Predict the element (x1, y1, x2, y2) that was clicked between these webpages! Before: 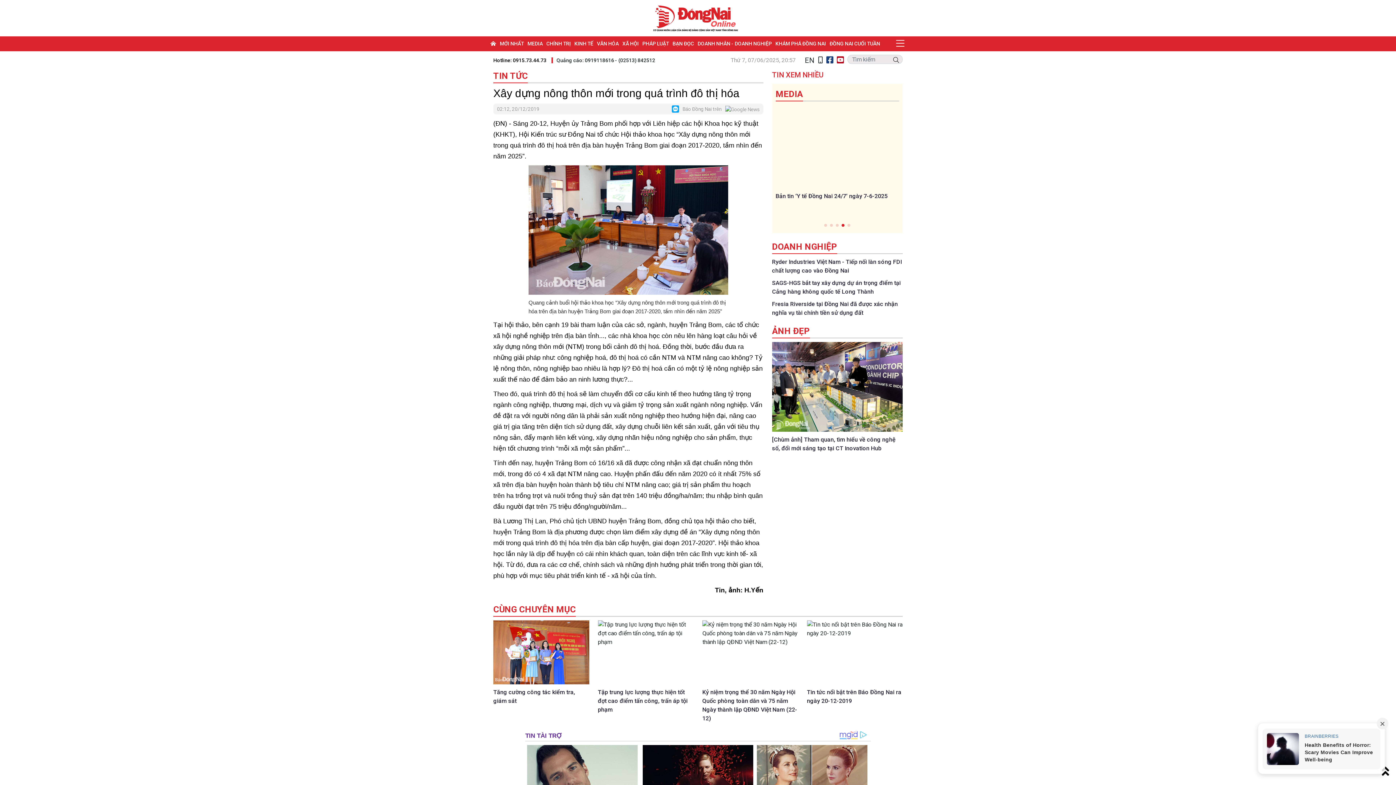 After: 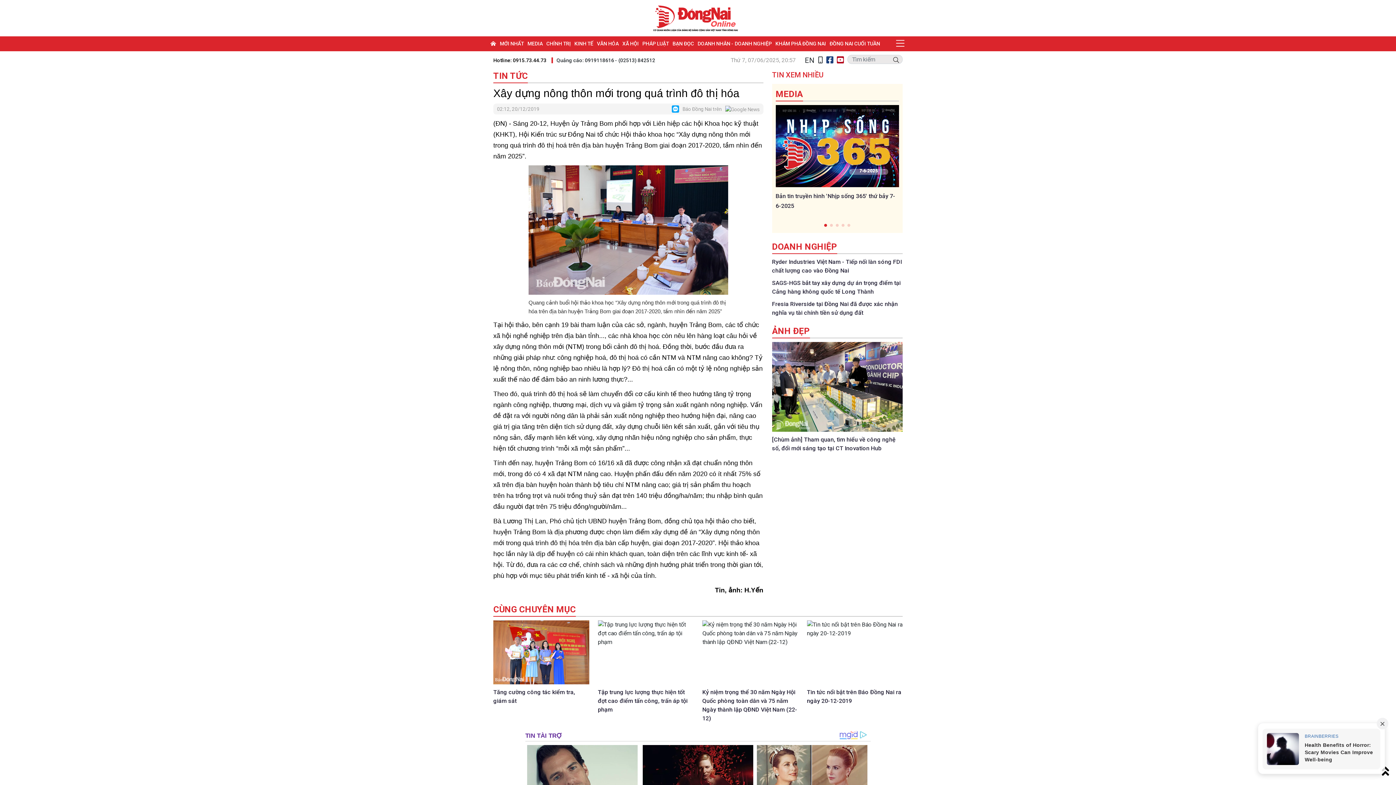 Action: bbox: (826, 54, 833, 65)